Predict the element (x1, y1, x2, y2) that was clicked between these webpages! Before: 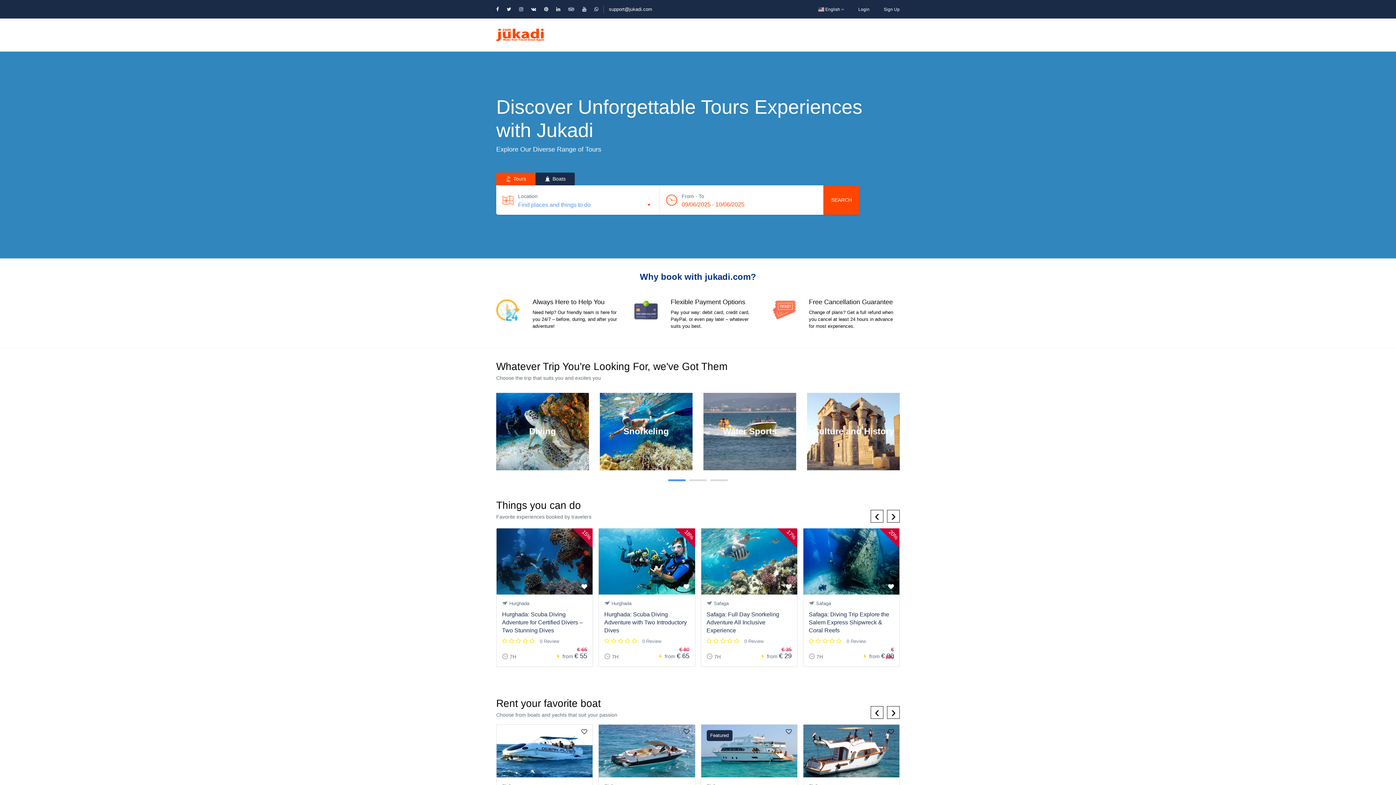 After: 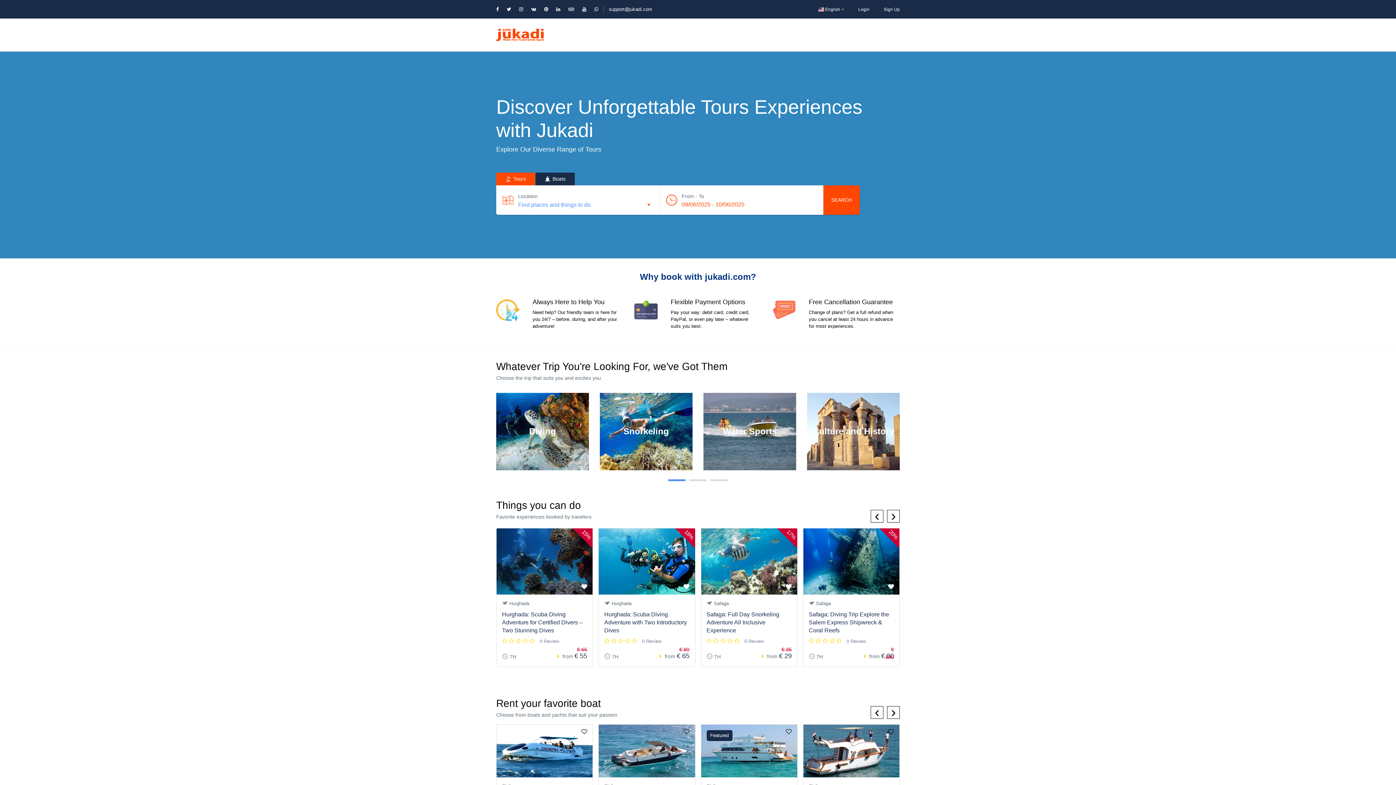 Action: bbox: (870, 510, 883, 522) label: ‹